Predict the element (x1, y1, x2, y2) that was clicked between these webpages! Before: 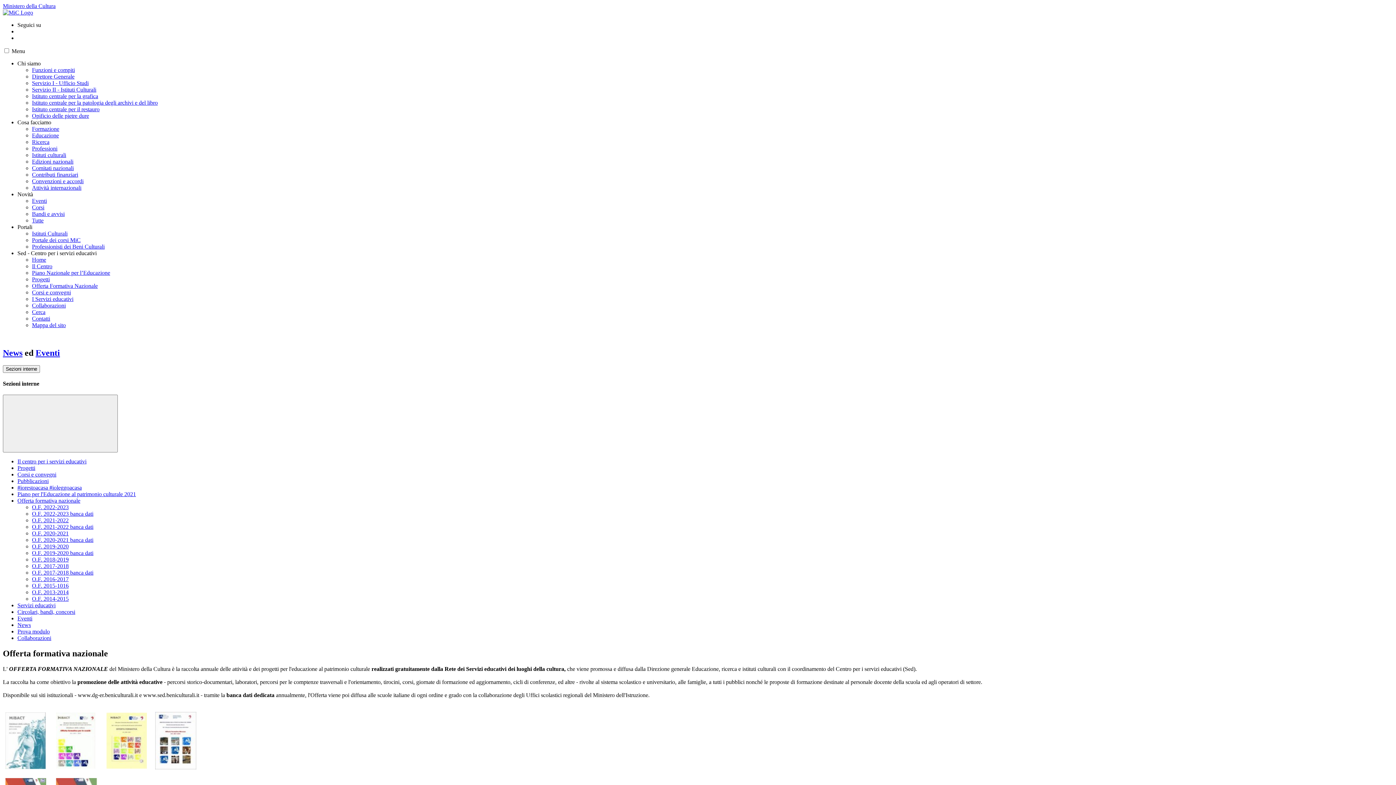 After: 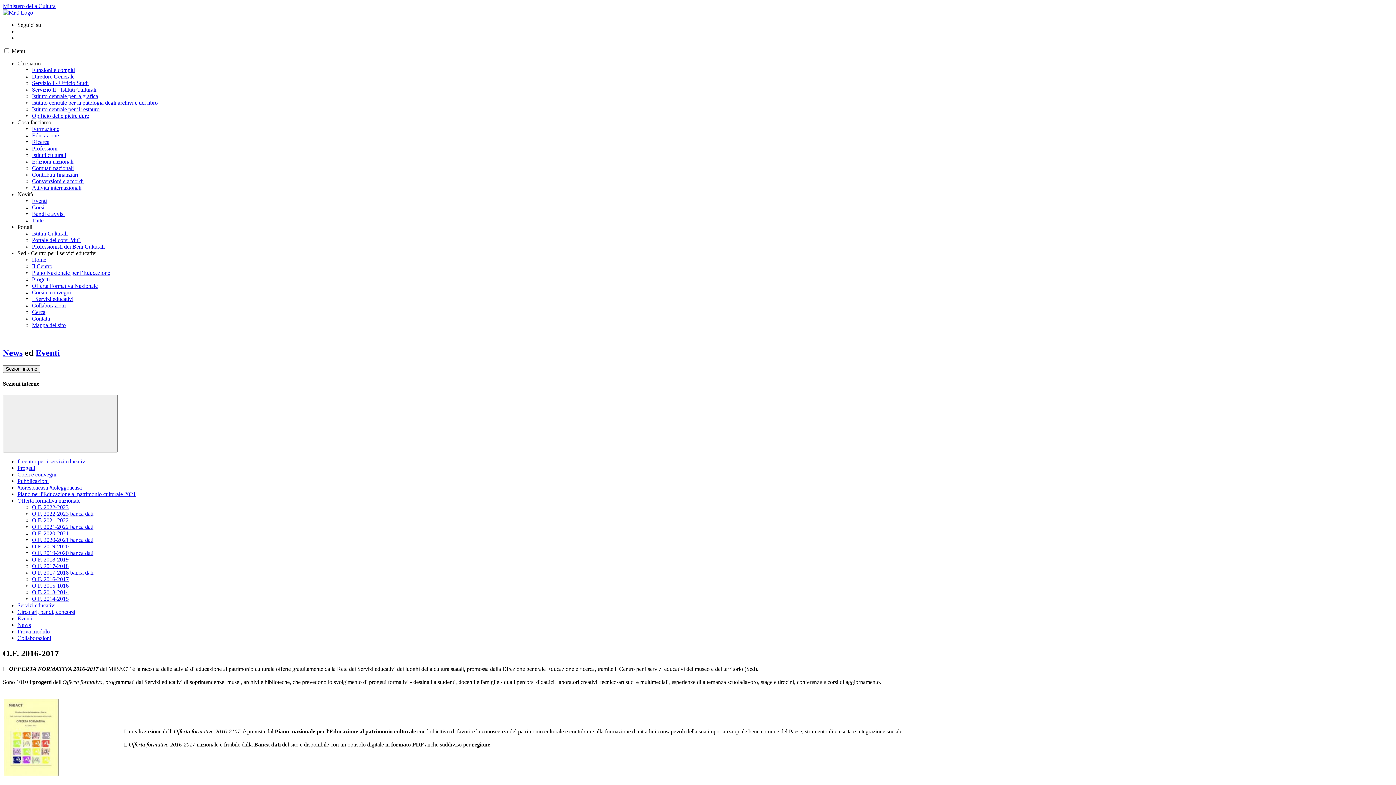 Action: bbox: (106, 764, 146, 770)